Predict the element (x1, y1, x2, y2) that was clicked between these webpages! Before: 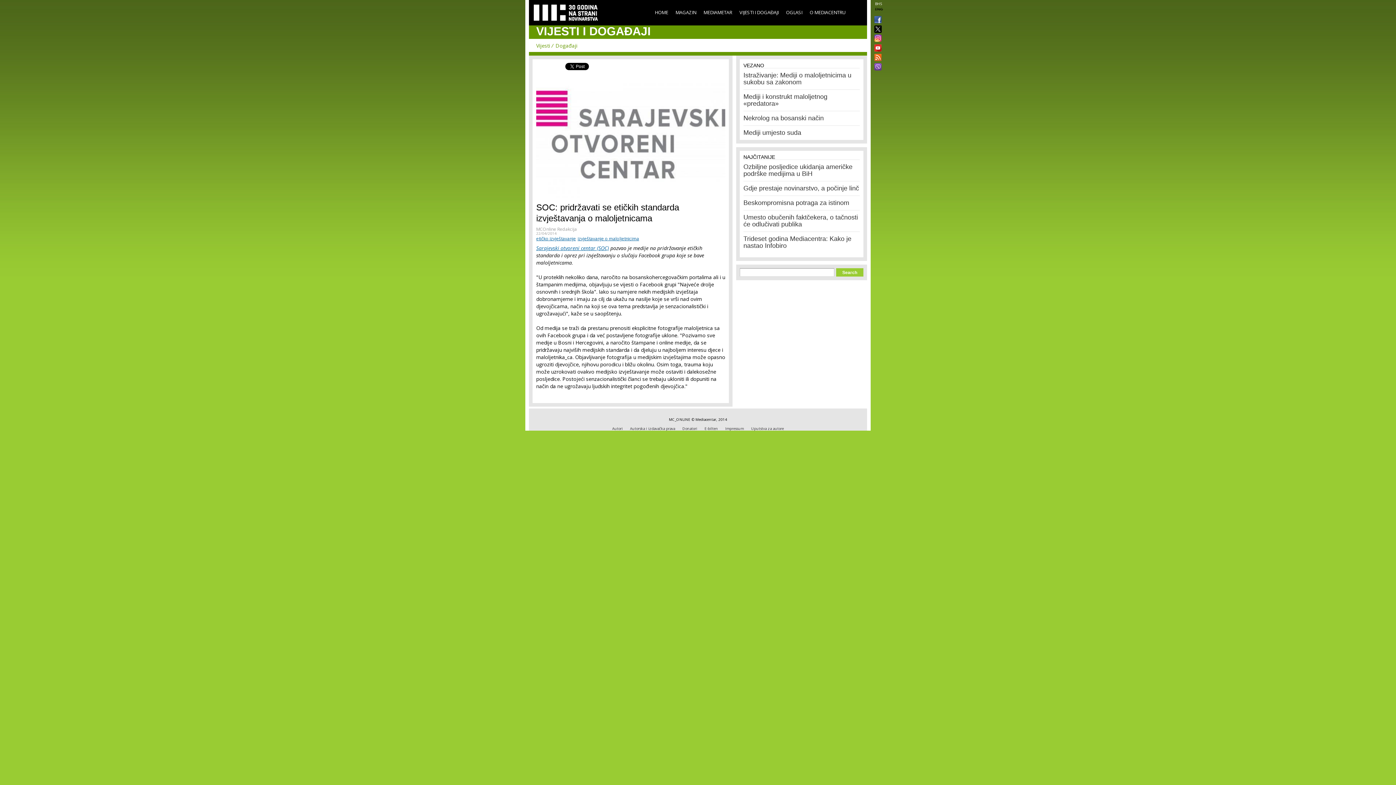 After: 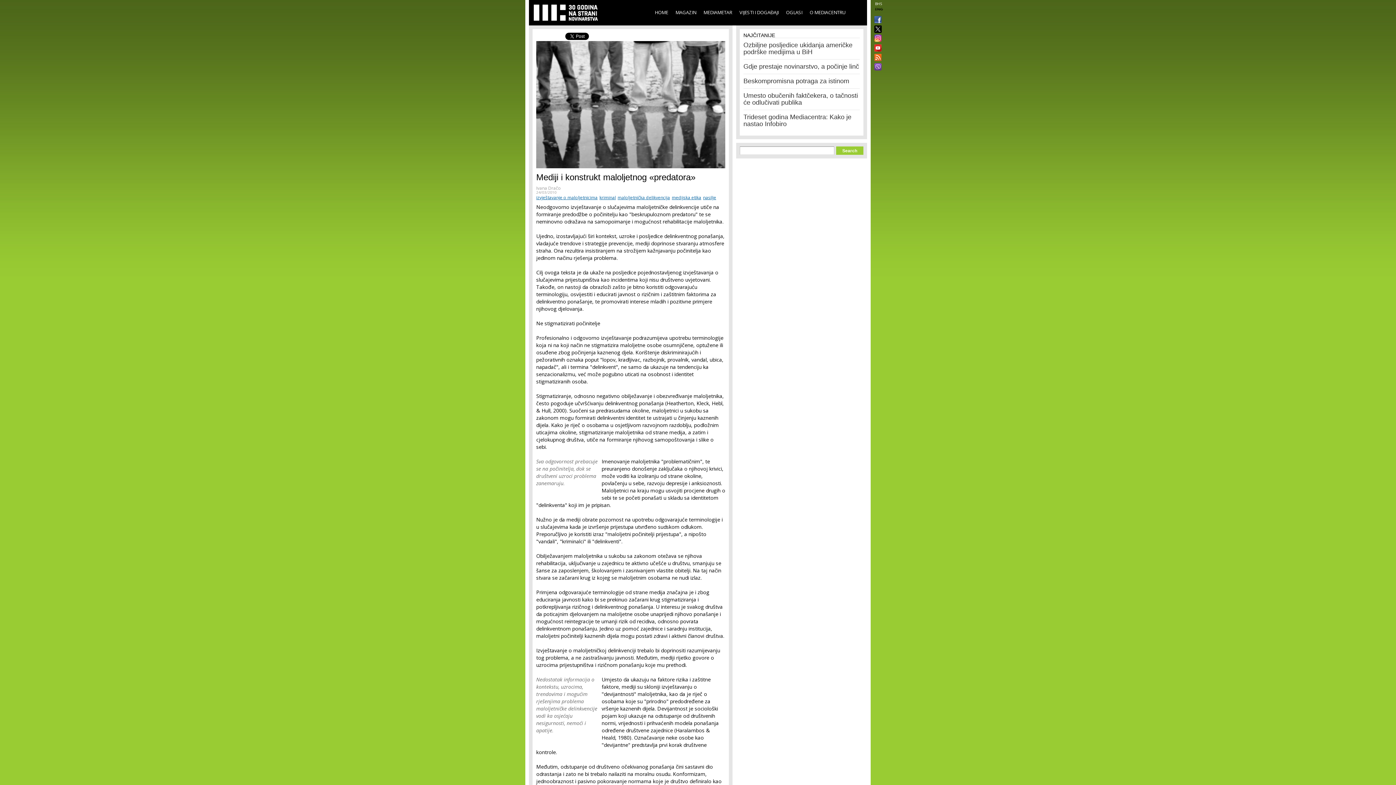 Action: label: Mediji i konstrukt maloljetnog «predatora» bbox: (743, 93, 827, 107)